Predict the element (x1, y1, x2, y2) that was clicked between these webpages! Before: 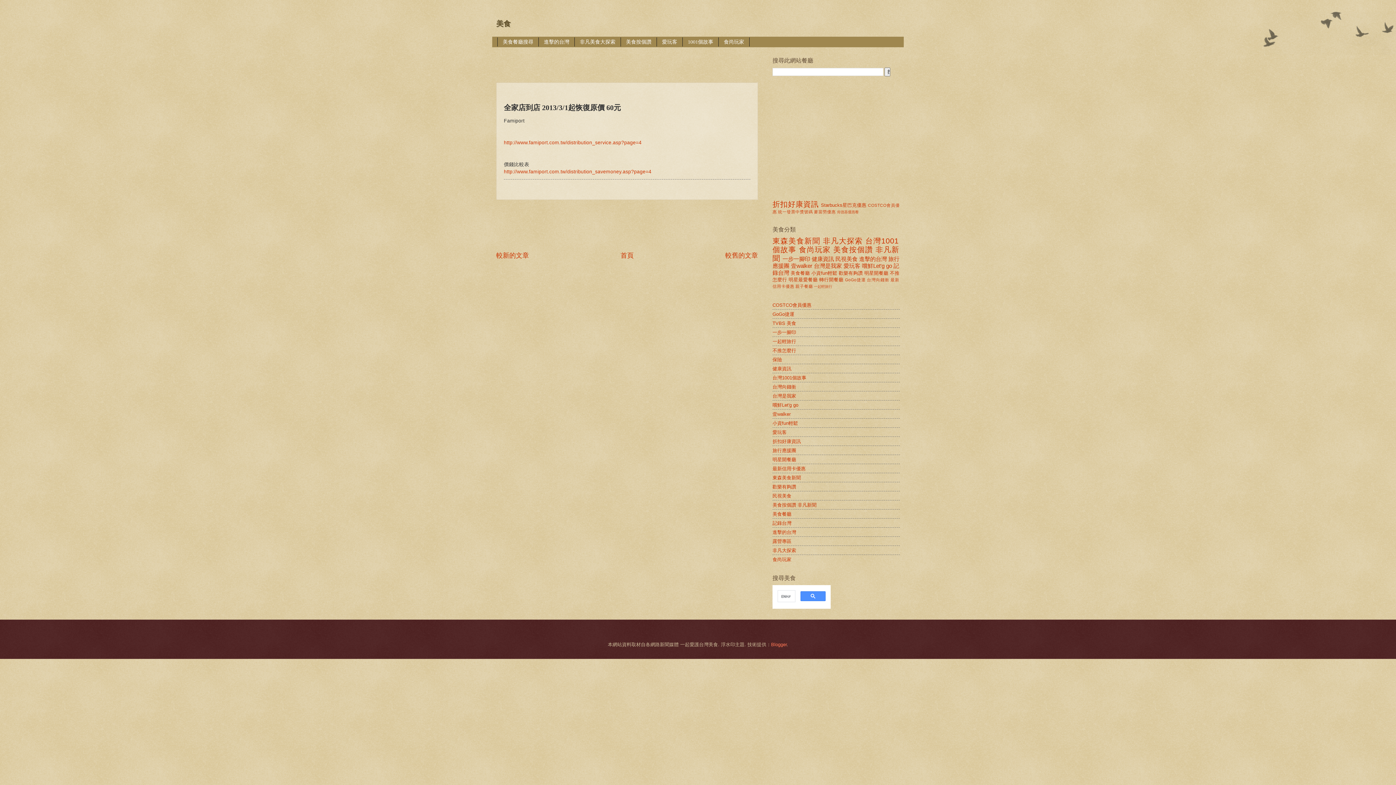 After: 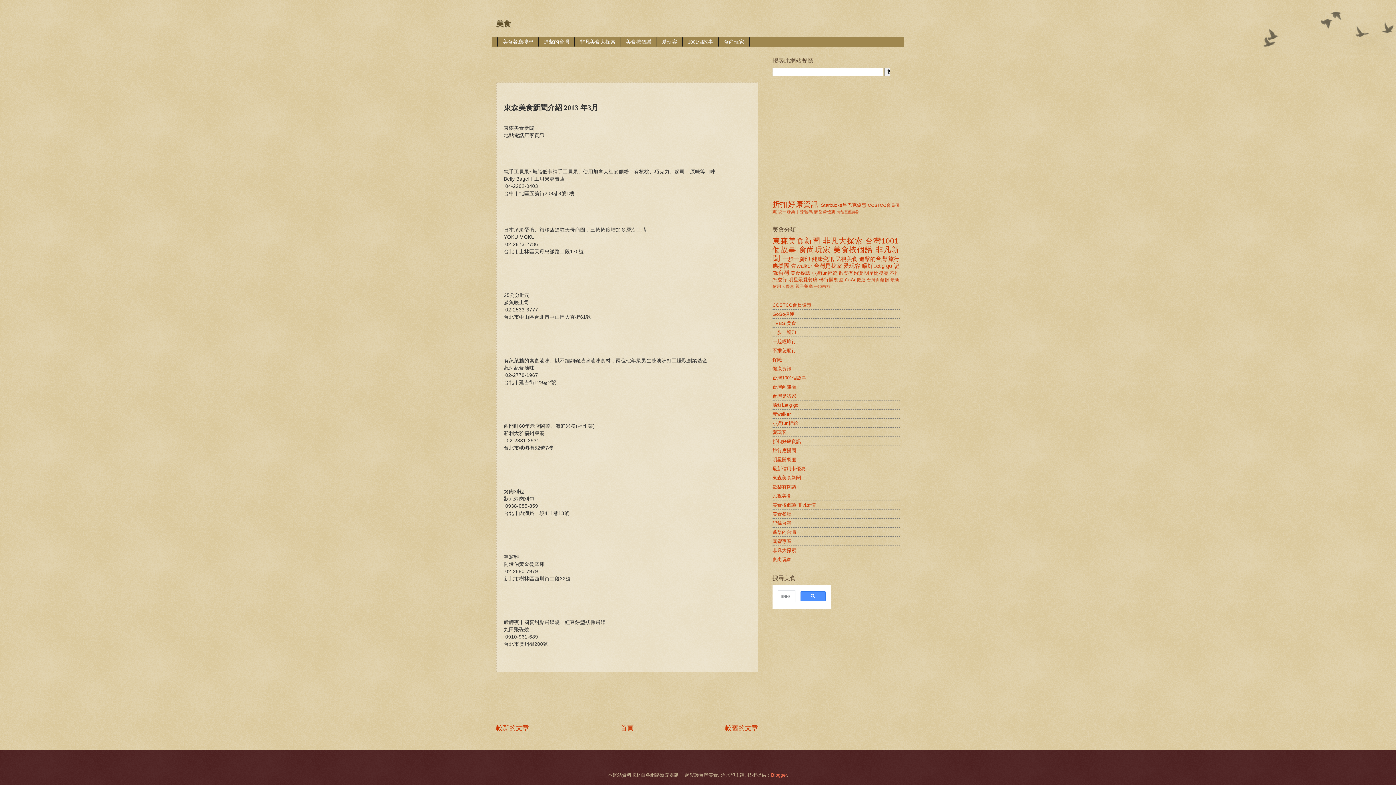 Action: bbox: (725, 252, 758, 259) label: 較舊的文章